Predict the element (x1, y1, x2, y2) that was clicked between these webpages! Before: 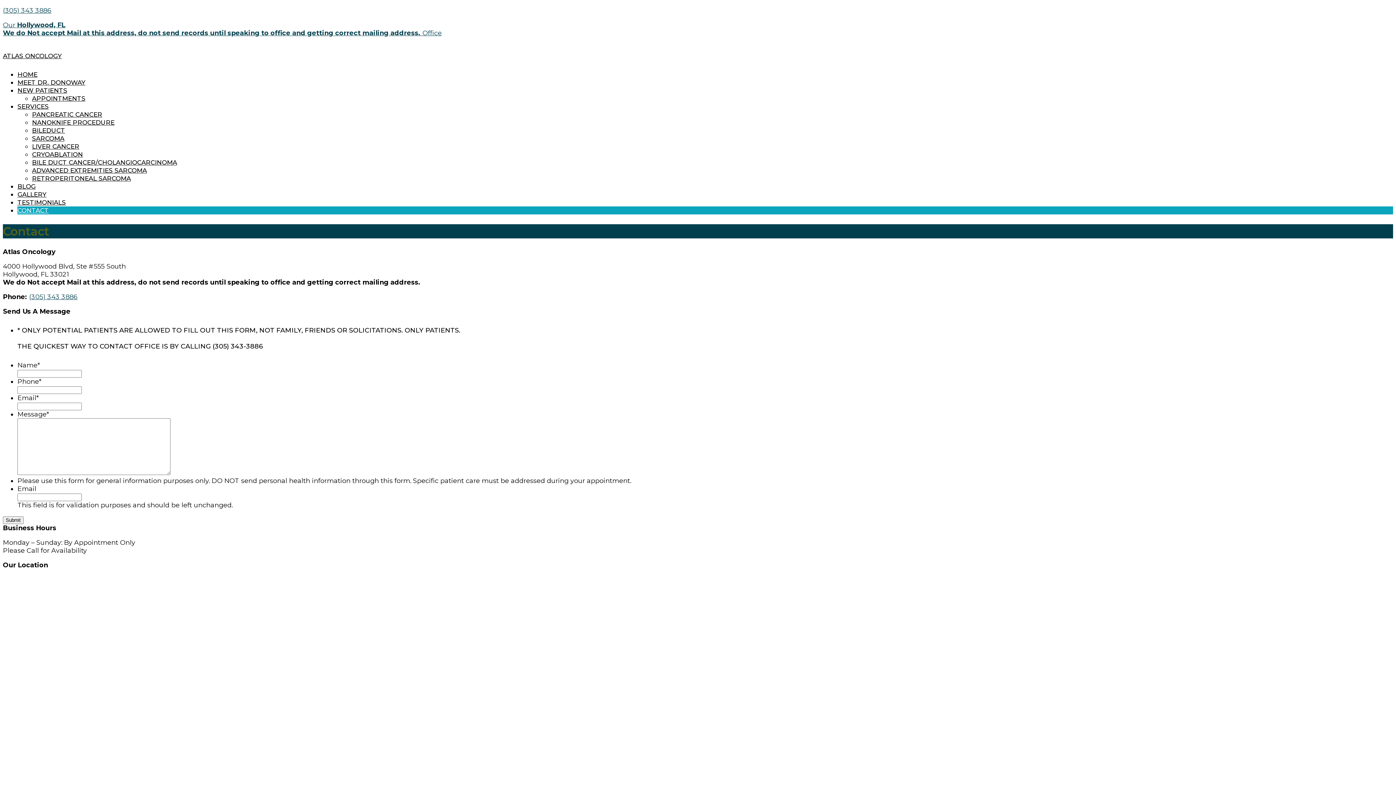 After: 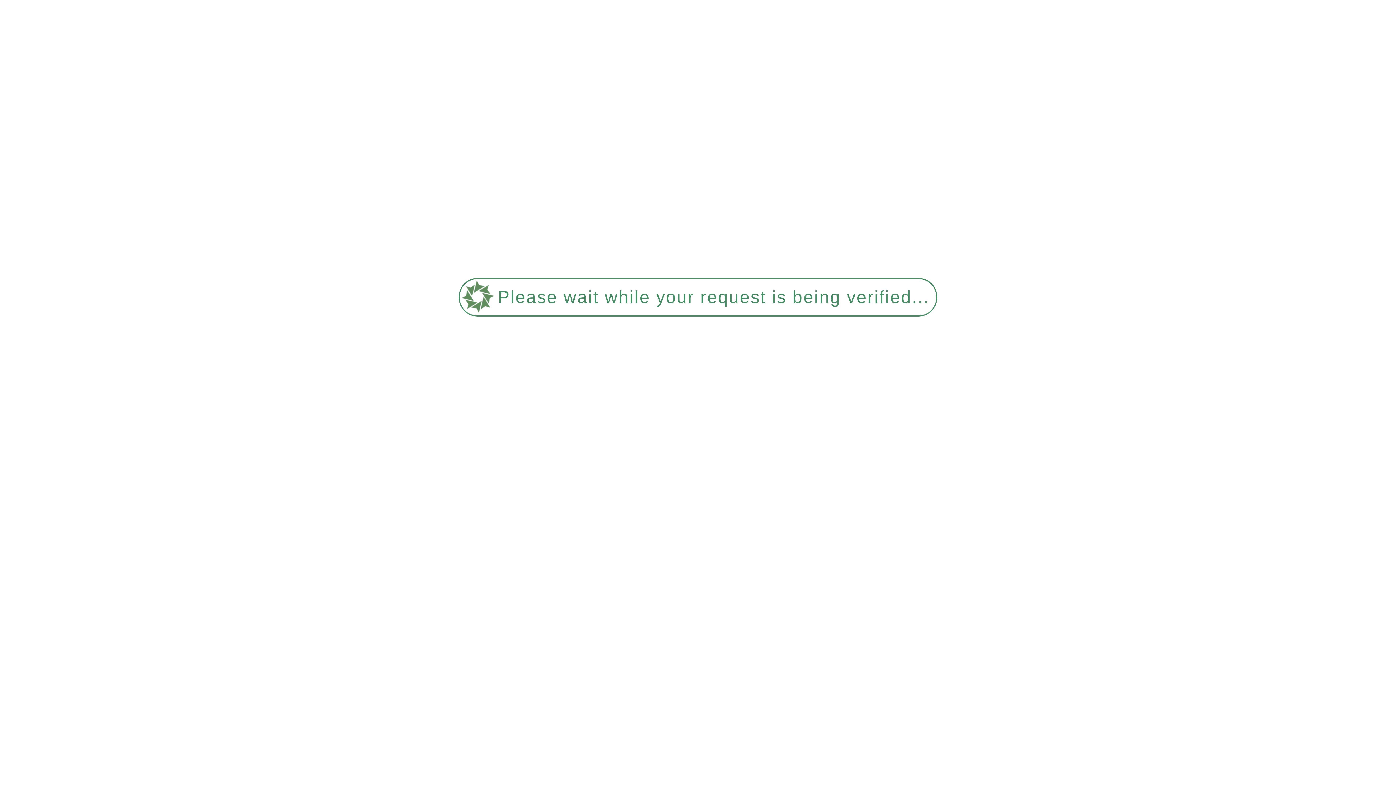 Action: bbox: (32, 174, 130, 182) label: RETROPERITONEAL SARCOMA